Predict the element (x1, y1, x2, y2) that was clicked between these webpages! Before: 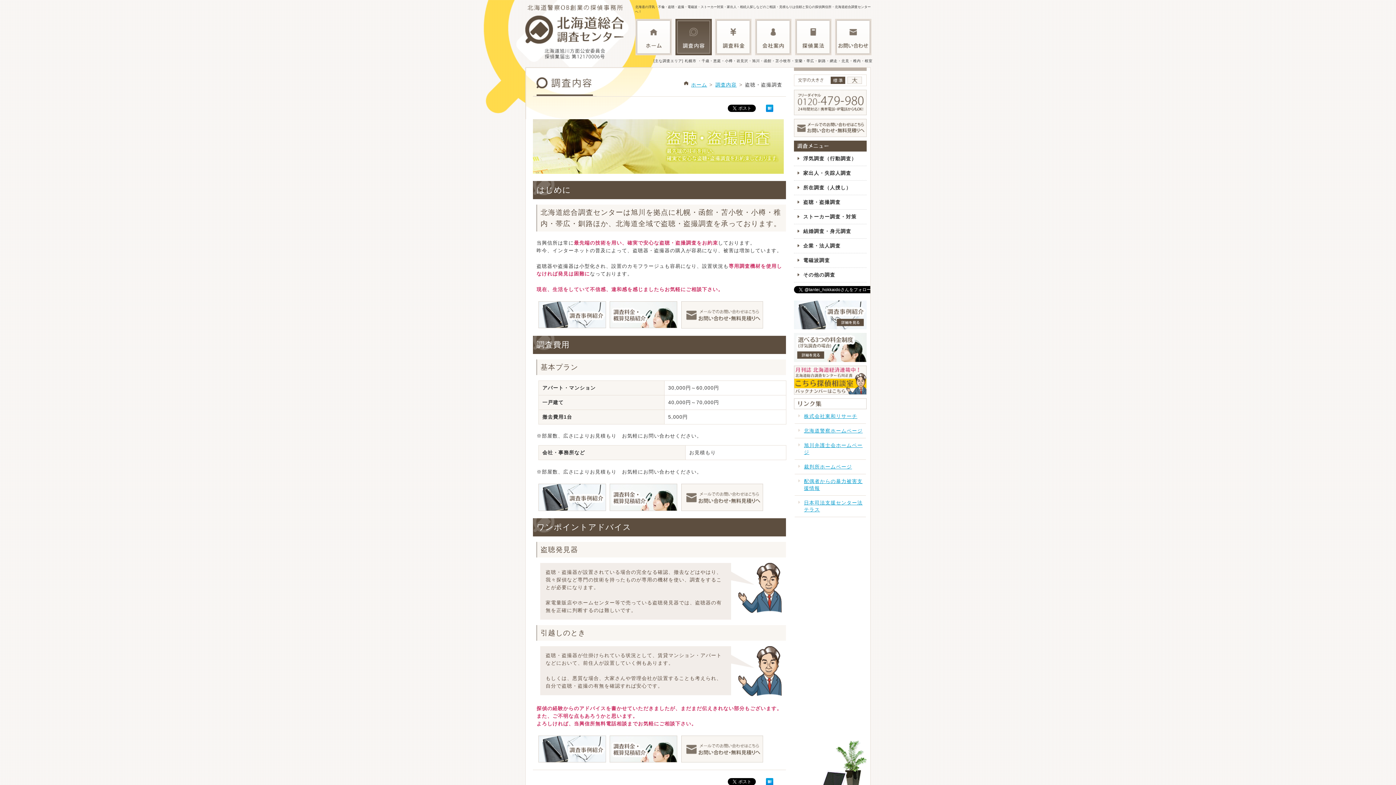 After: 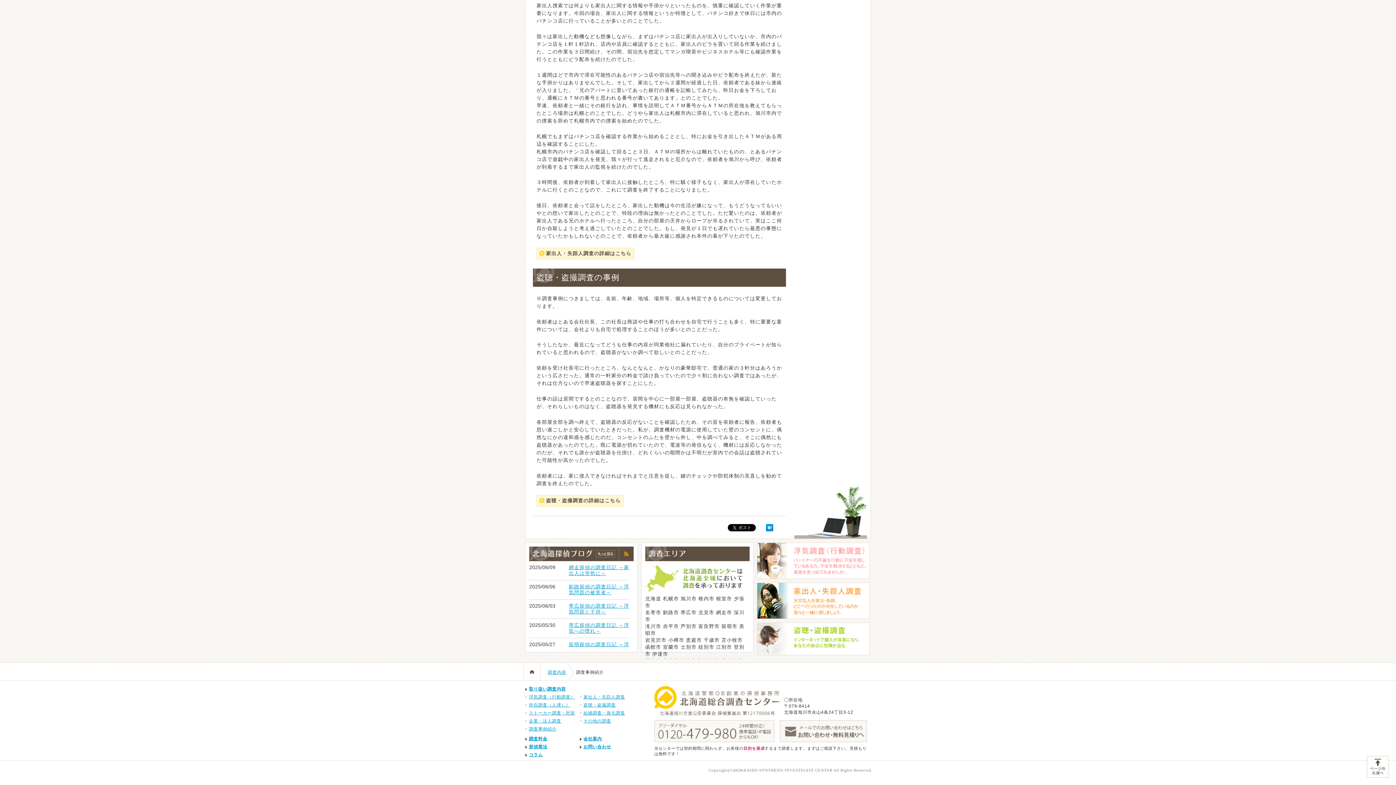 Action: bbox: (538, 504, 606, 510)